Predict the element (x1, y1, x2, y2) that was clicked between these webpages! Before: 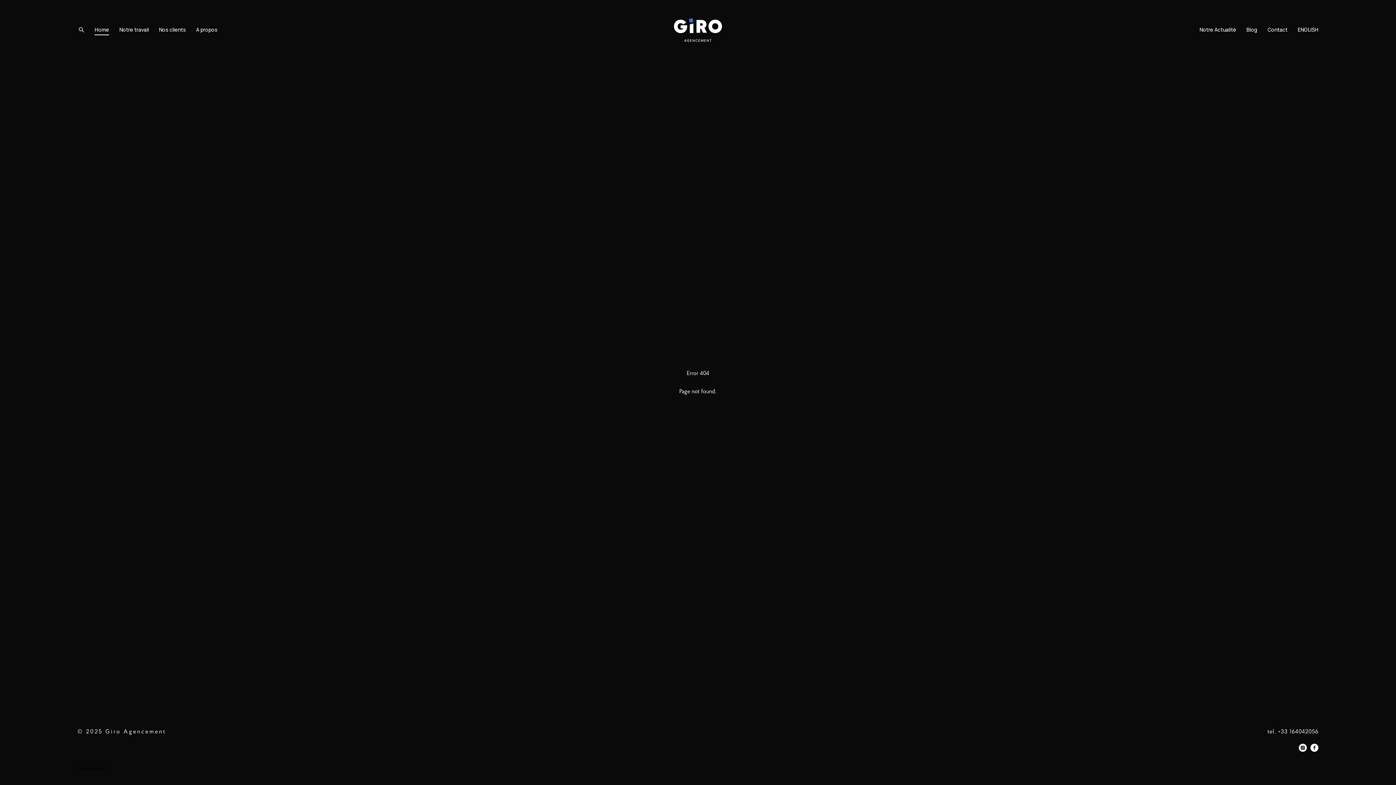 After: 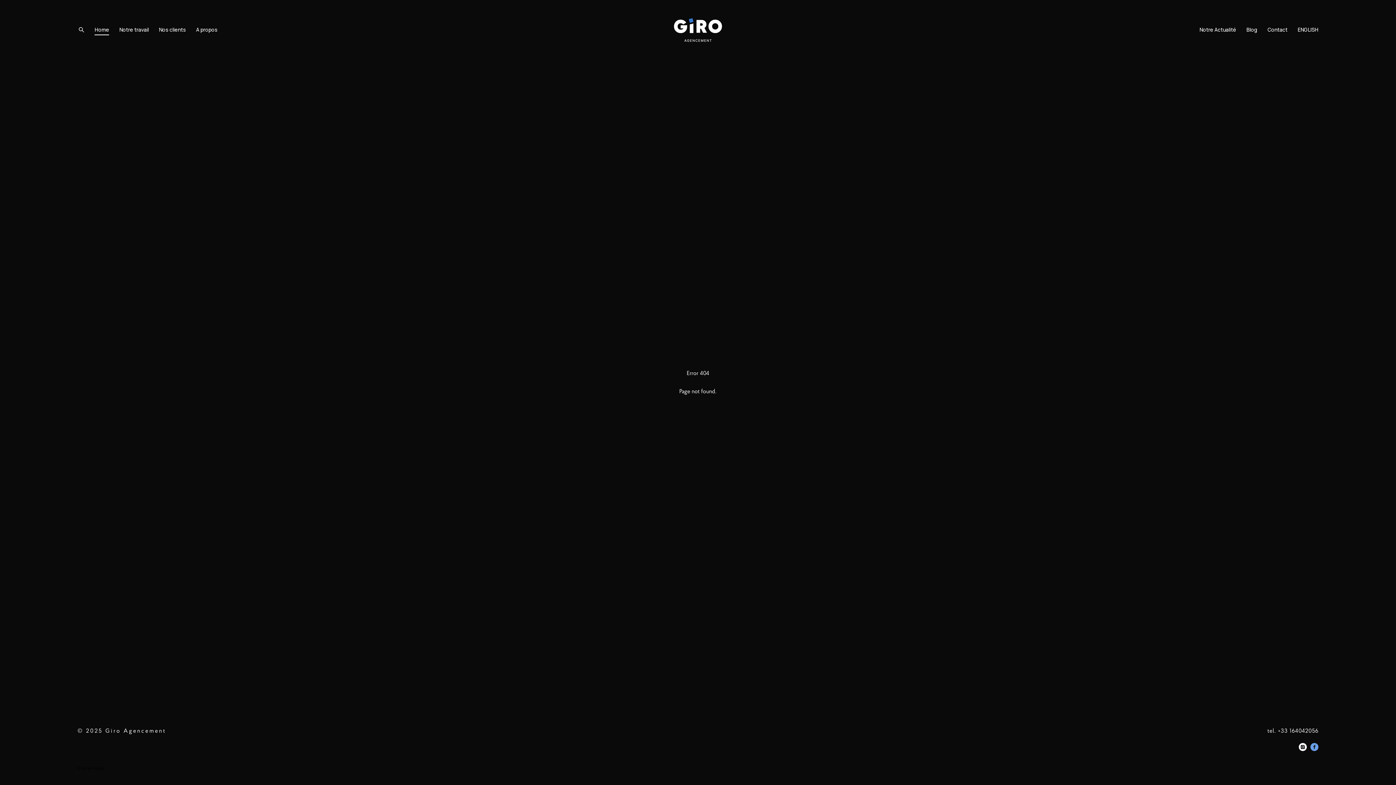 Action: bbox: (1310, 743, 1318, 752)